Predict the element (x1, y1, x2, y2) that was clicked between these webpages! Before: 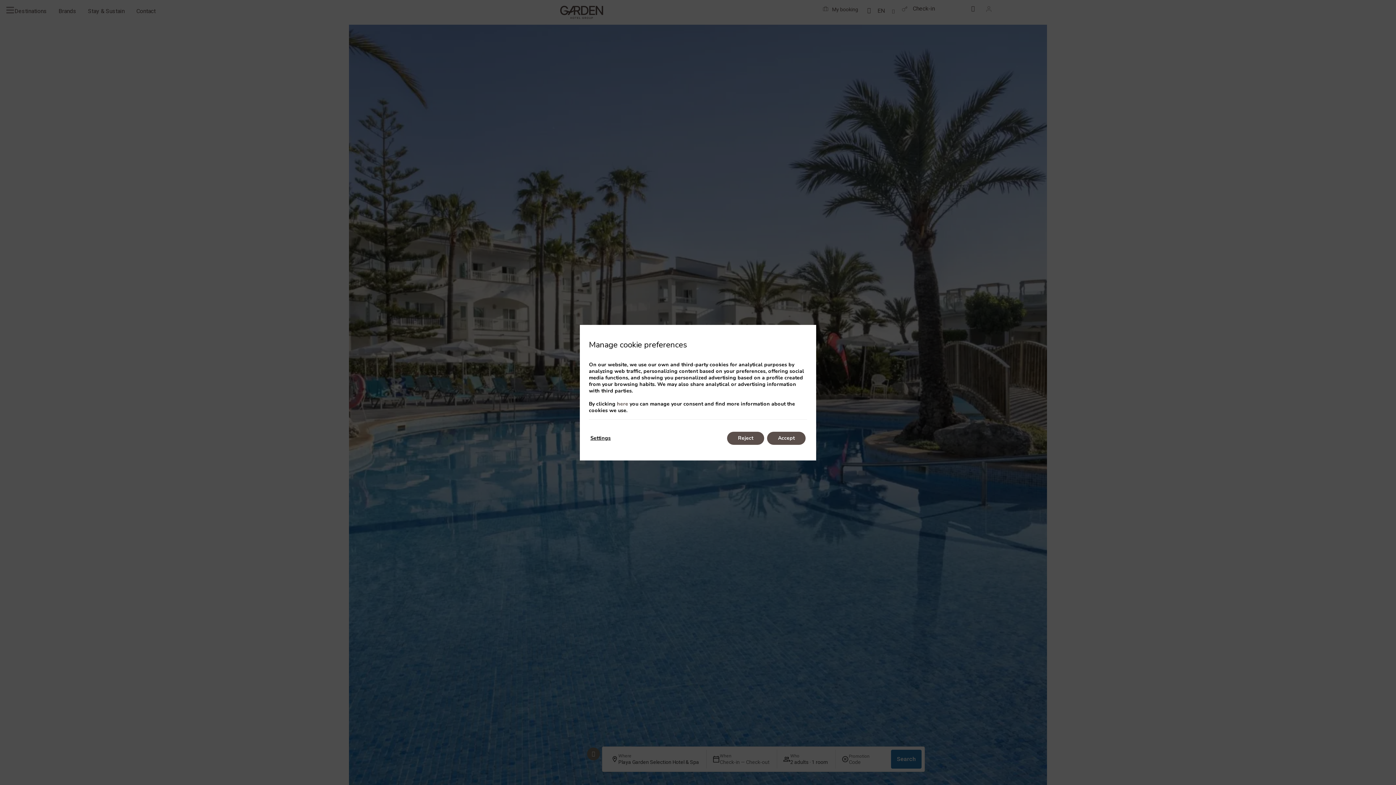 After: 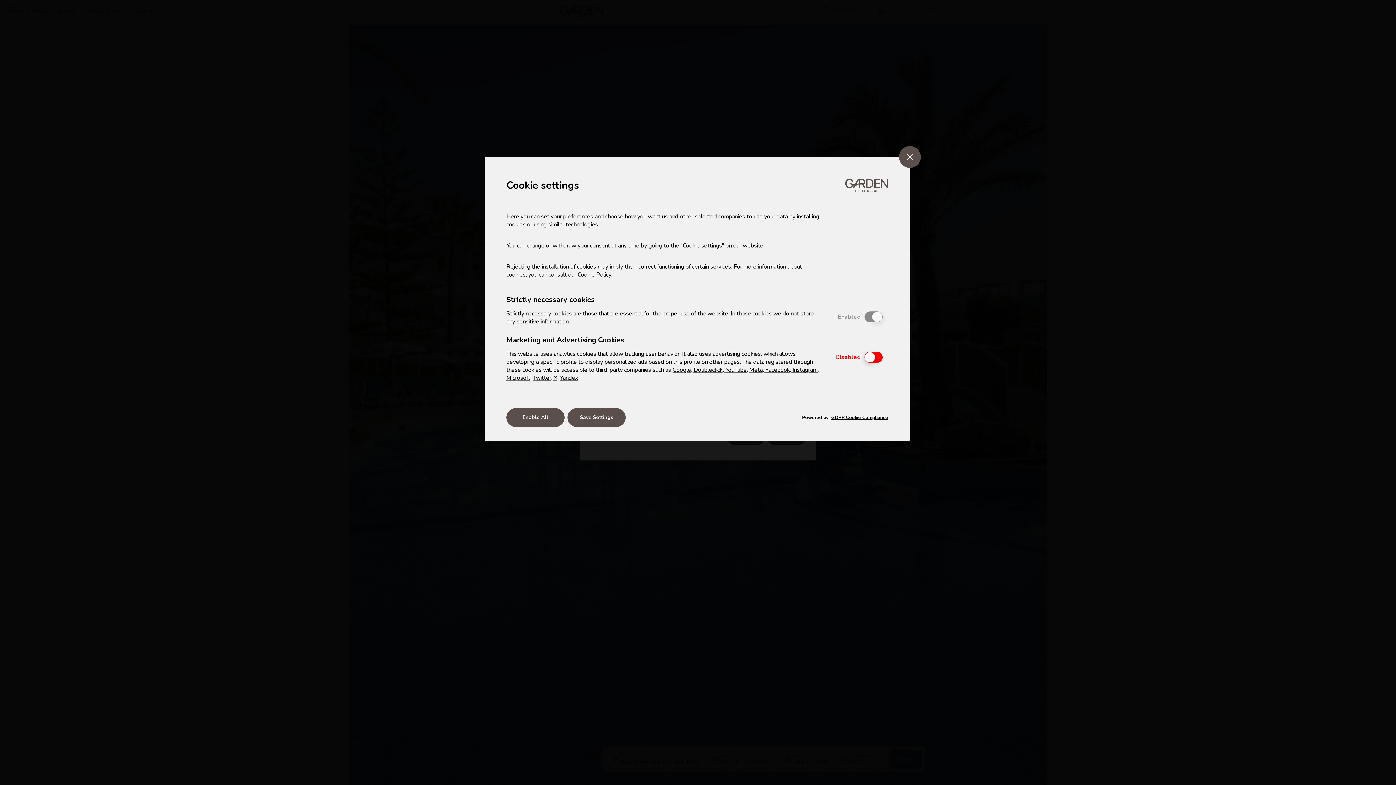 Action: label: here bbox: (617, 400, 628, 407)